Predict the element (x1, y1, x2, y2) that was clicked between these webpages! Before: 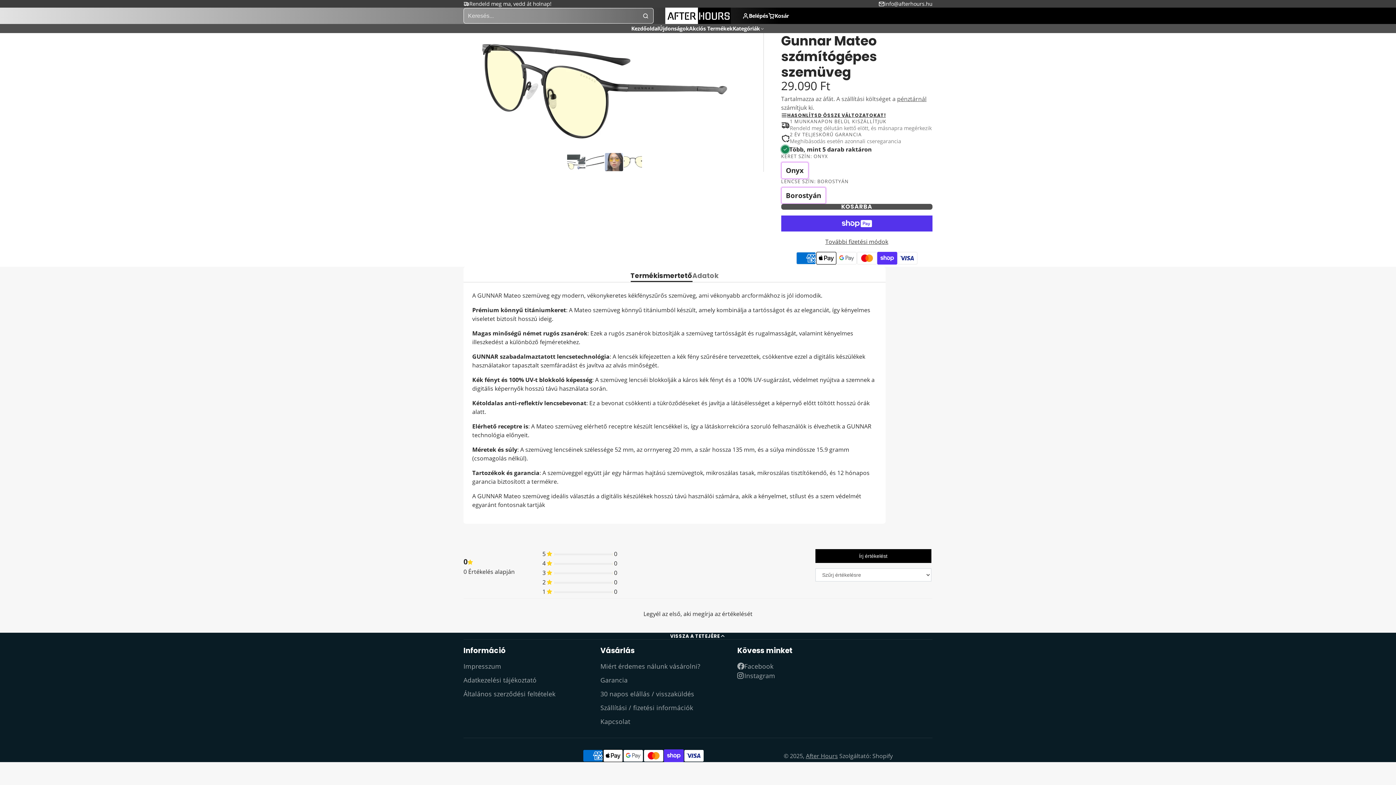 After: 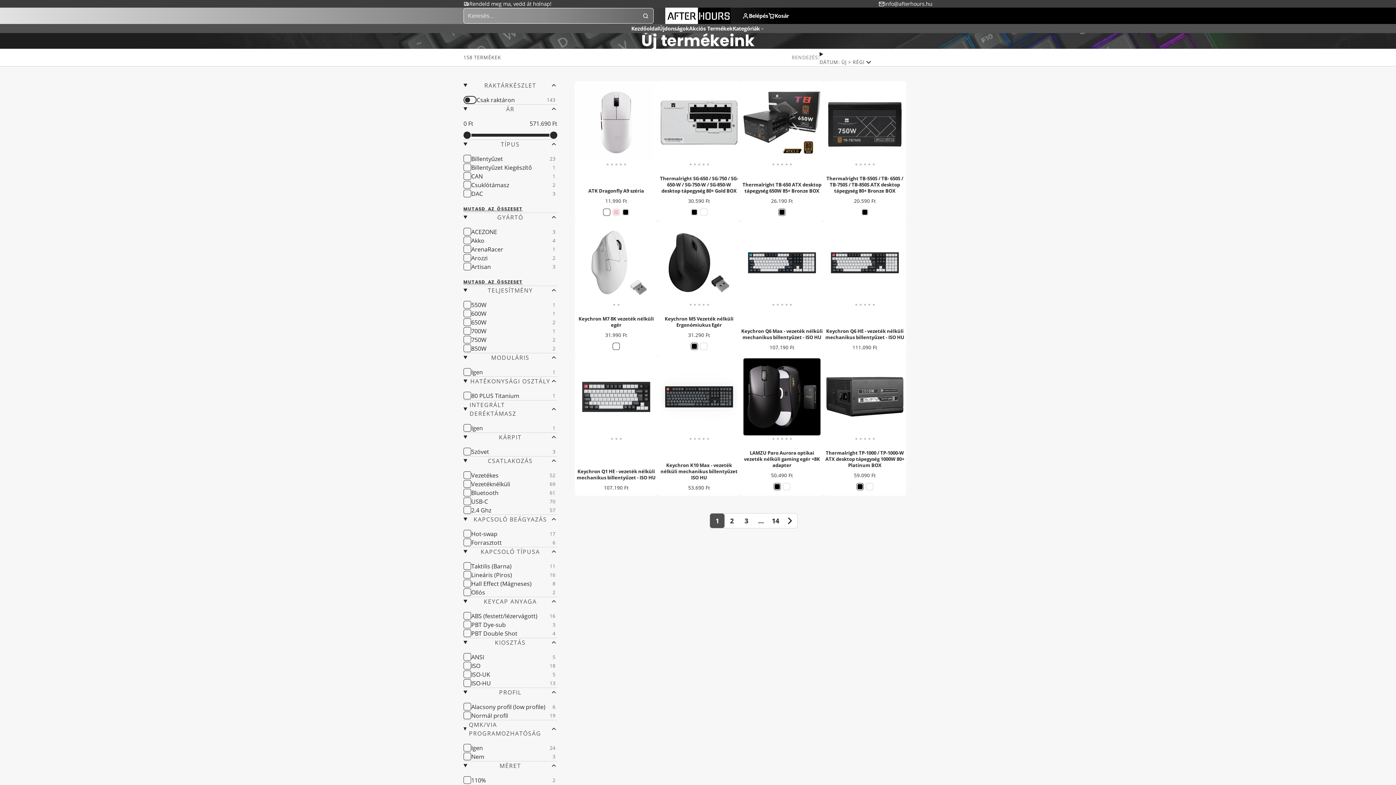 Action: label: Újdonságok bbox: (659, 24, 689, 33)